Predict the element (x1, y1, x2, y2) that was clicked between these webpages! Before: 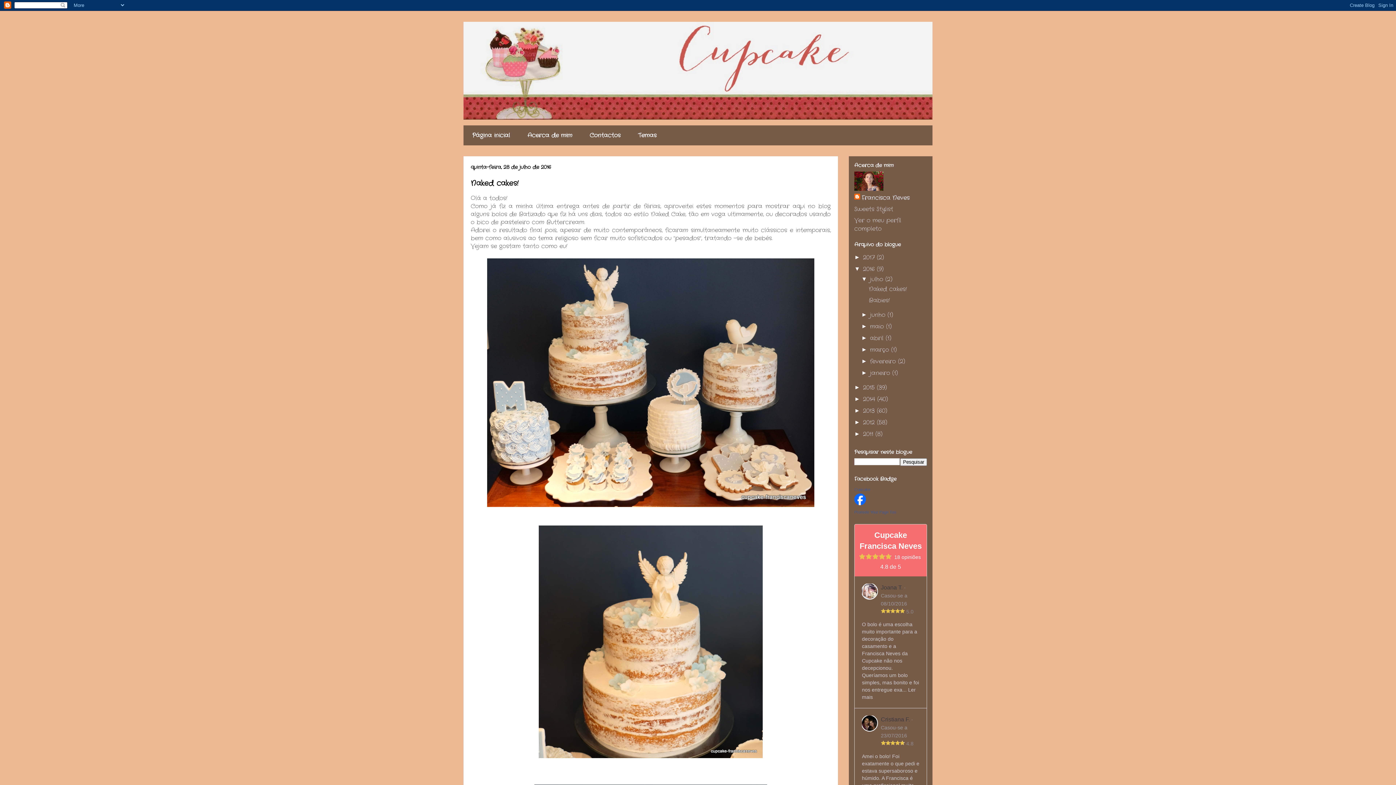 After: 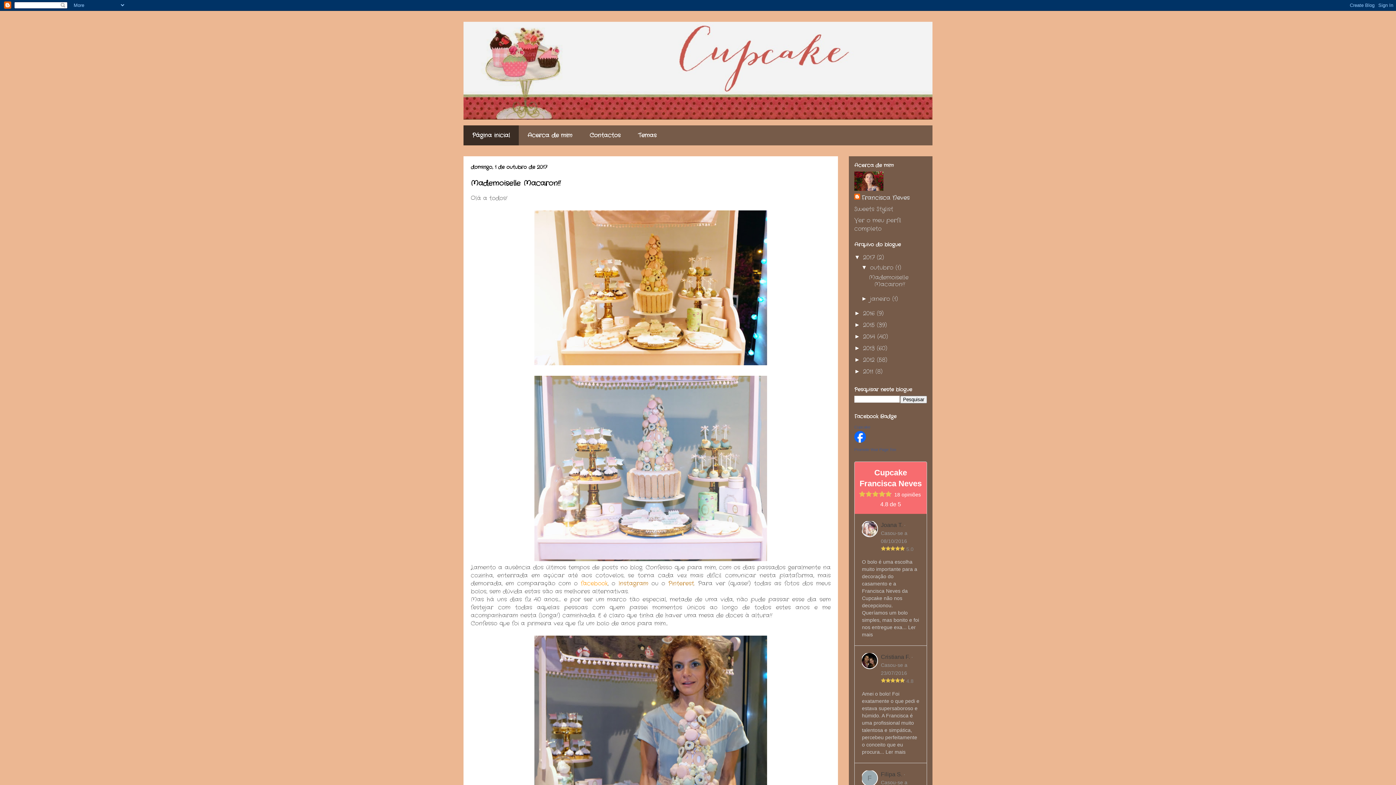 Action: label: Página inicial bbox: (463, 125, 518, 145)